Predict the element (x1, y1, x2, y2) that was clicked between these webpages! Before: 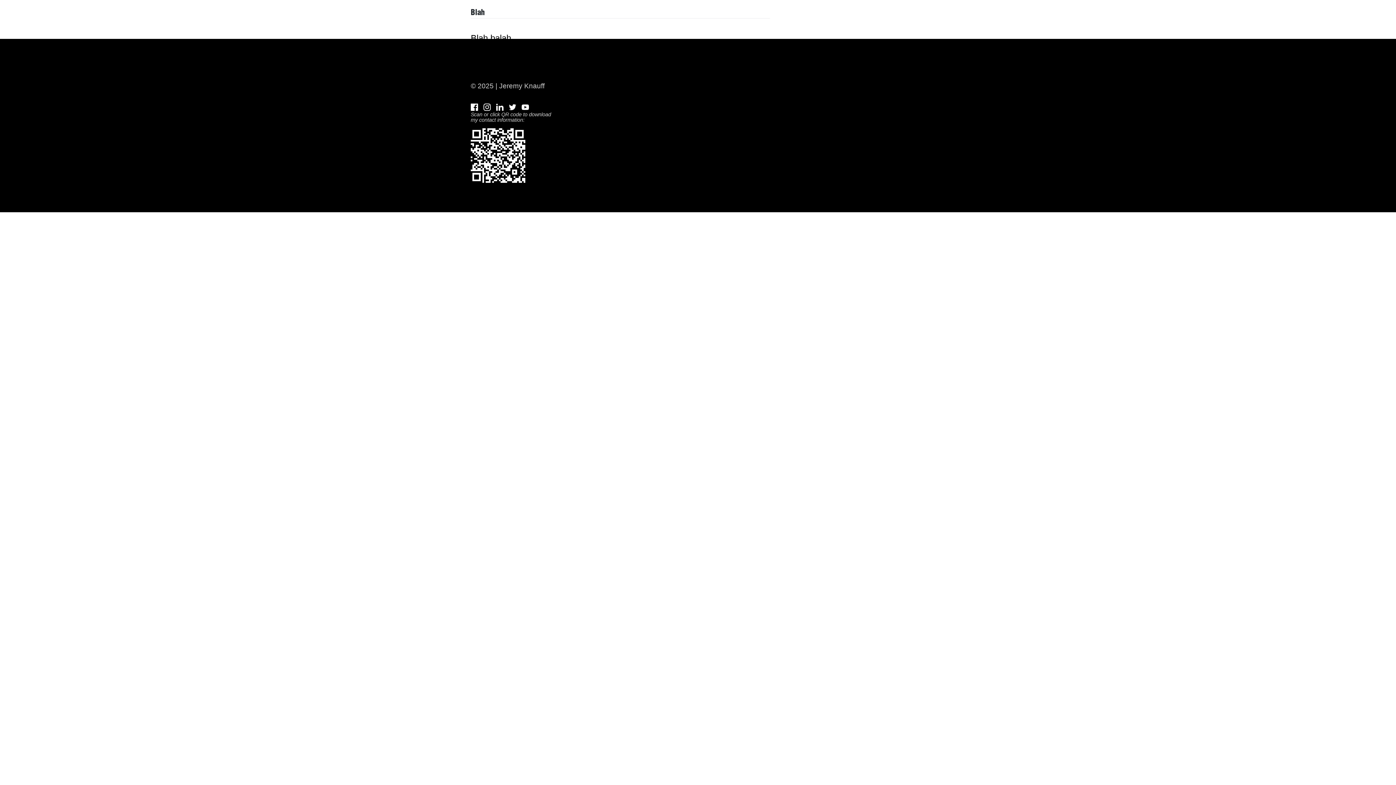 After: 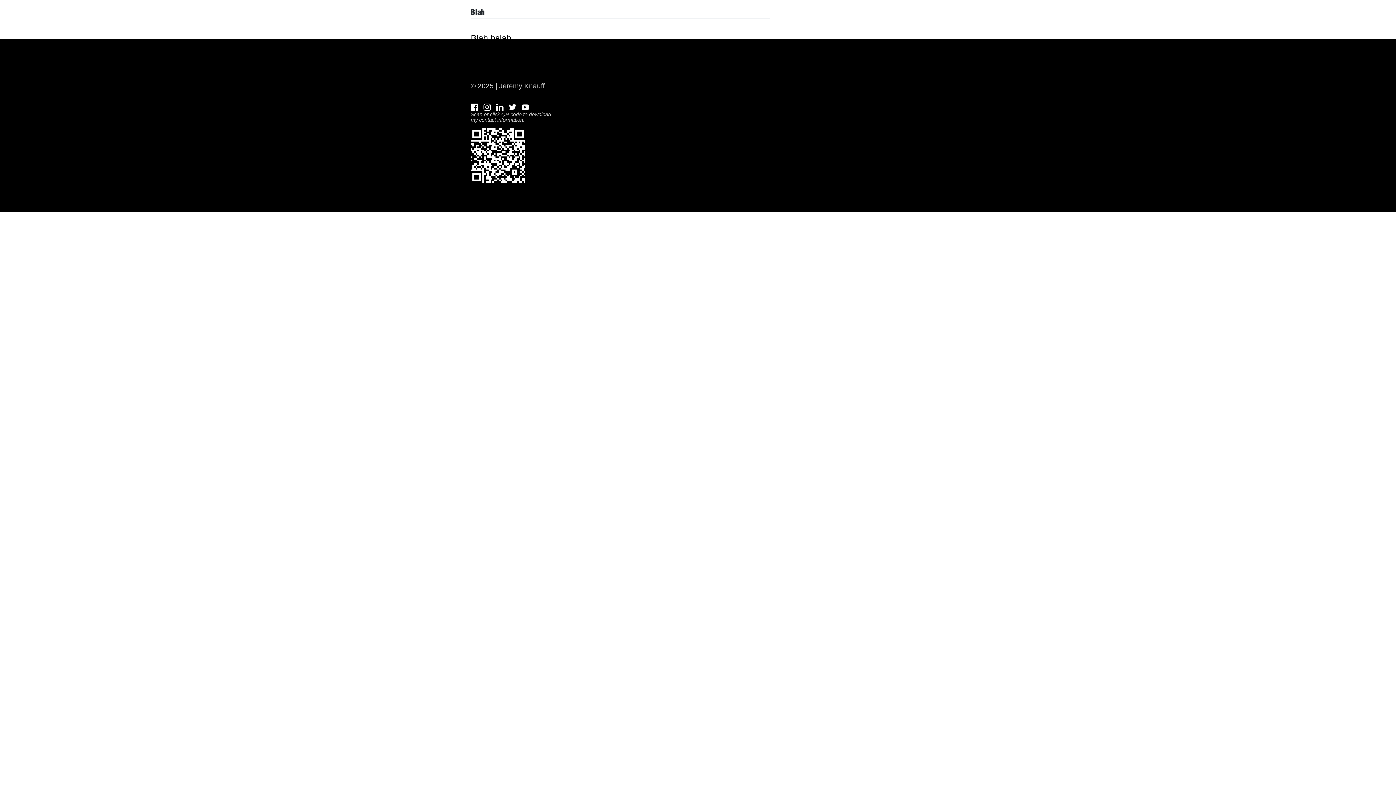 Action: bbox: (470, 128, 925, 182)